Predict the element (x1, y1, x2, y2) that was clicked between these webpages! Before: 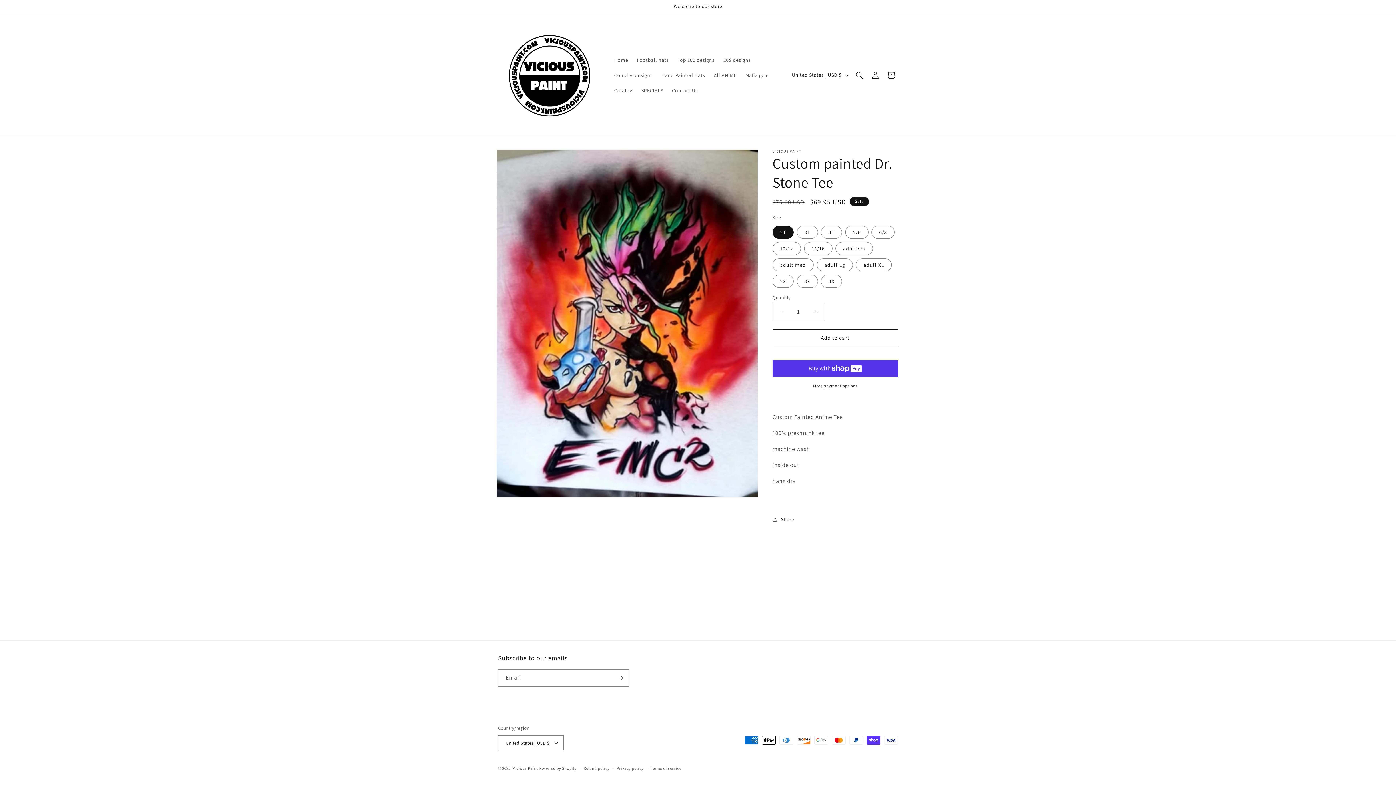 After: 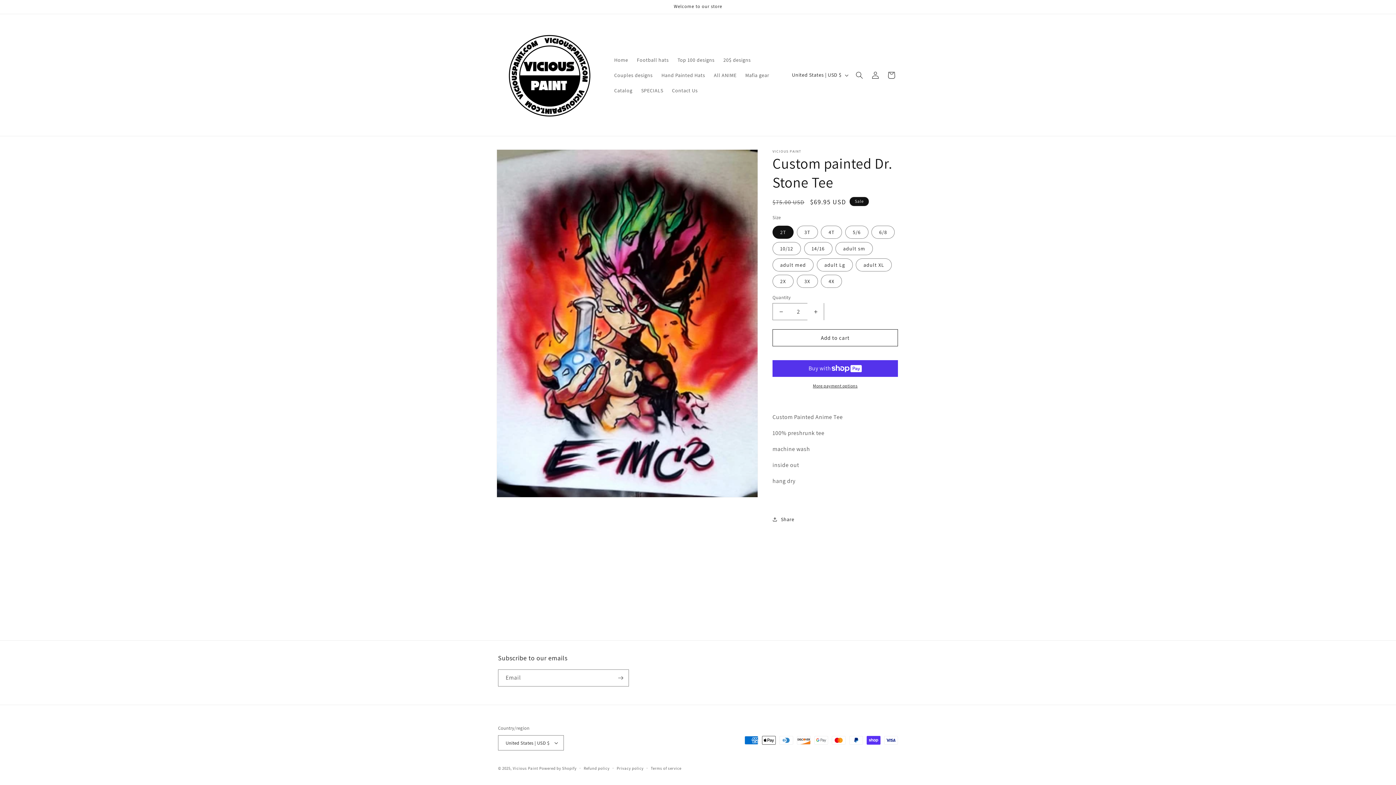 Action: bbox: (807, 303, 824, 320) label: Increase quantity for Custom painted Dr. Stone Tee